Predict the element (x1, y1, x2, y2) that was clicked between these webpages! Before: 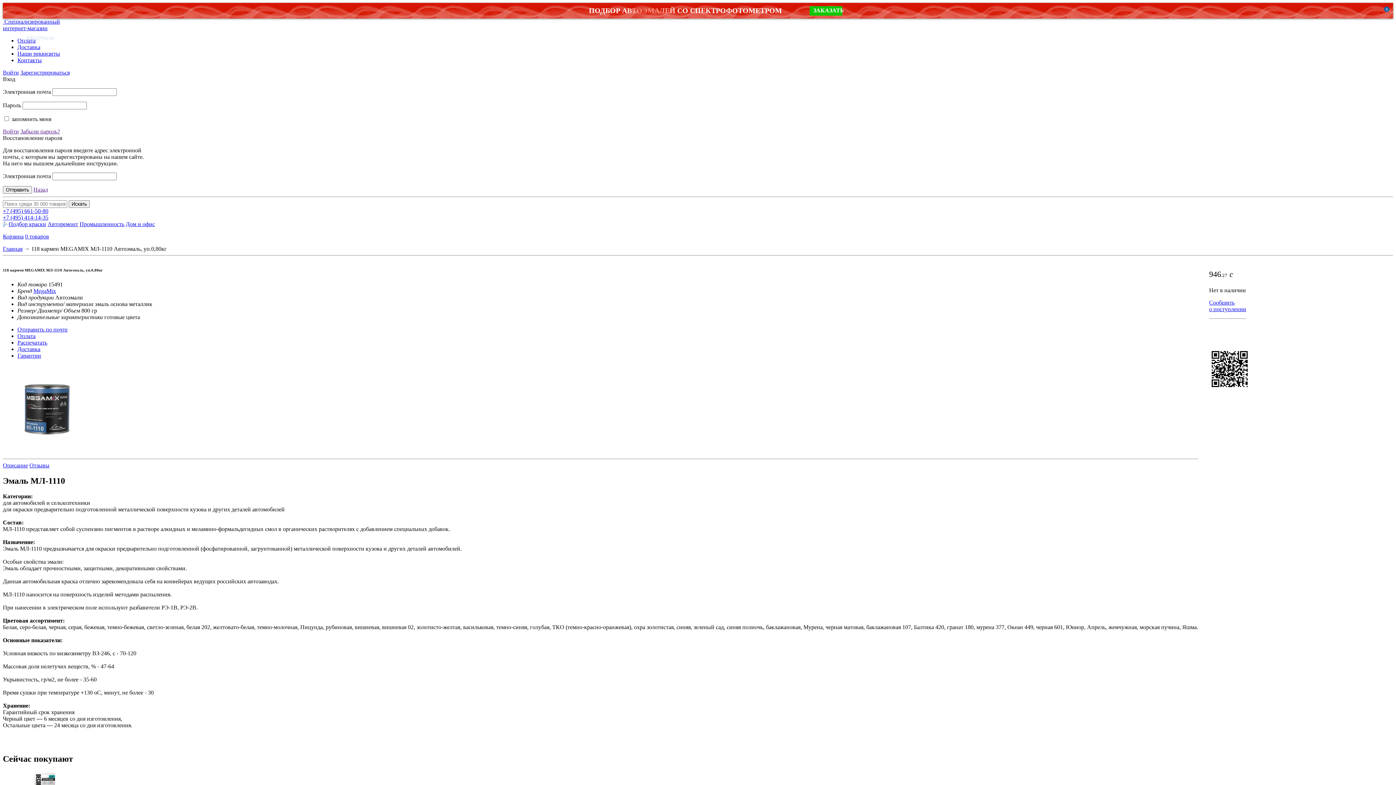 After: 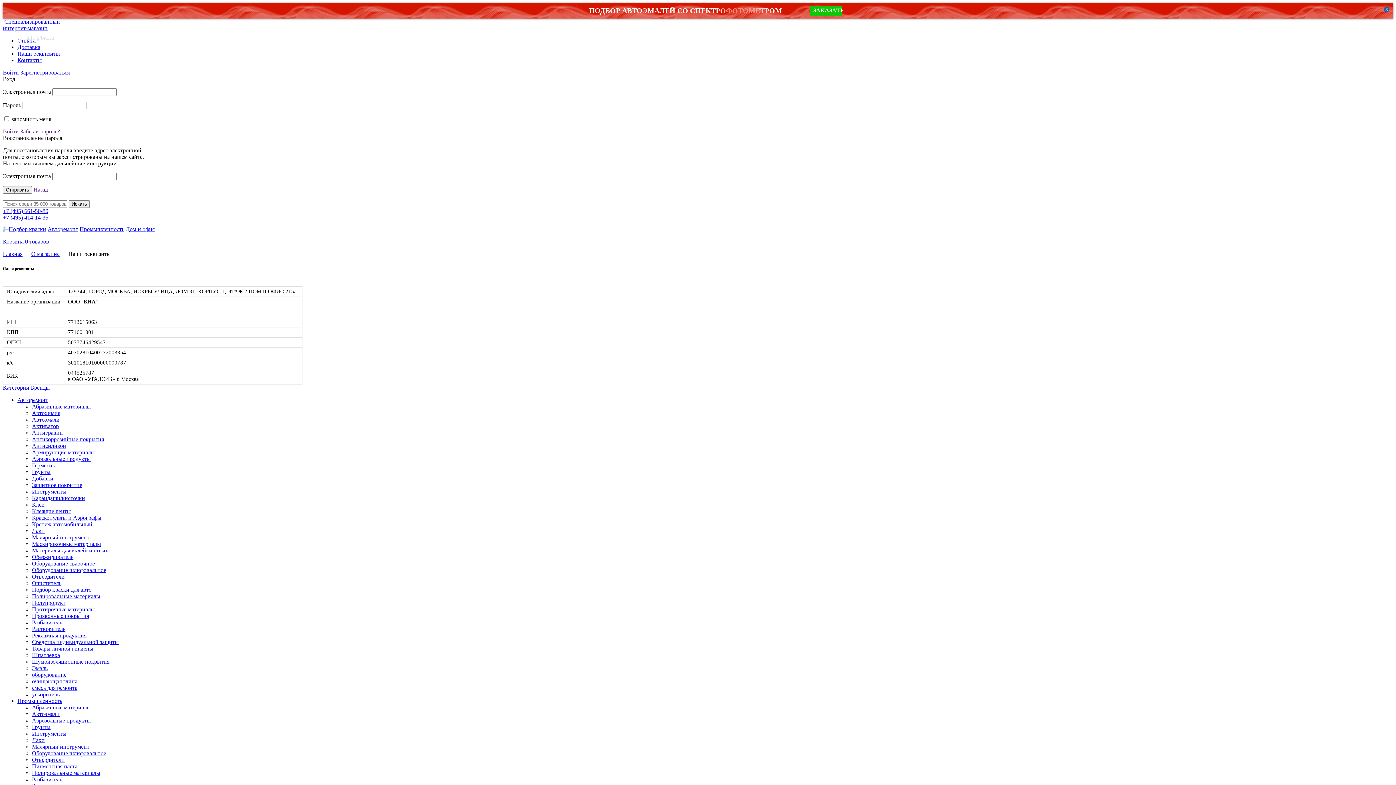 Action: bbox: (17, 50, 60, 56) label: Наши реквизиты